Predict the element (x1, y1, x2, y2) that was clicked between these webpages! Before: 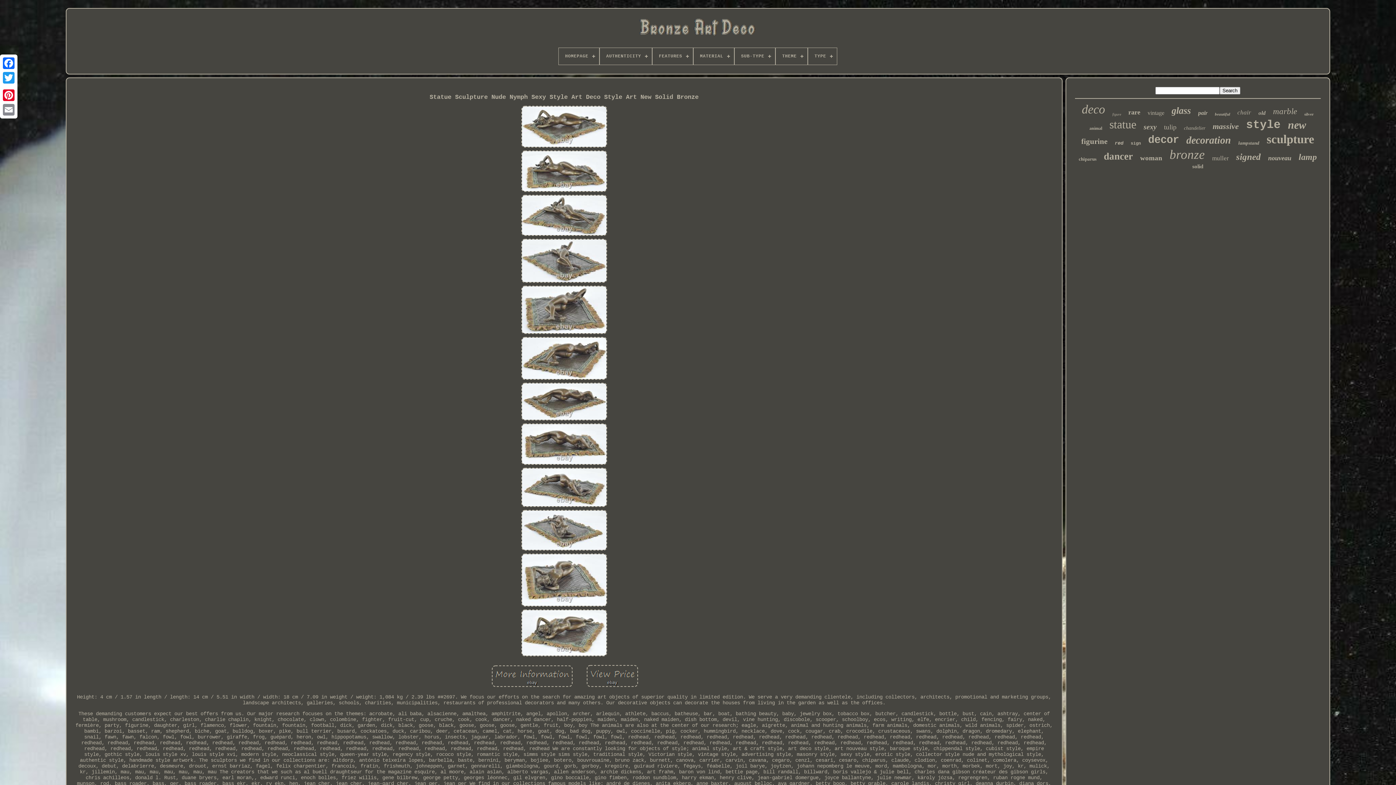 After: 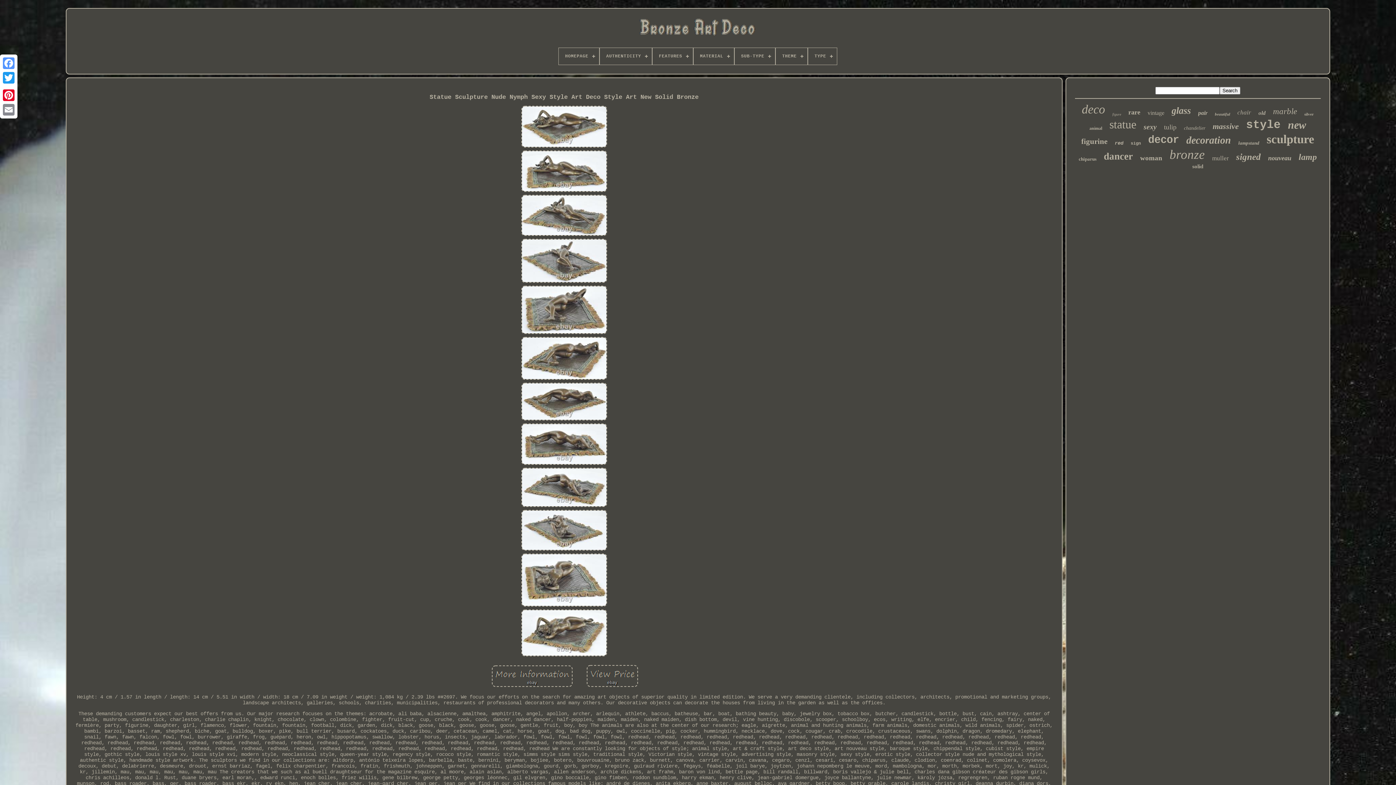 Action: bbox: (1, 56, 16, 70)